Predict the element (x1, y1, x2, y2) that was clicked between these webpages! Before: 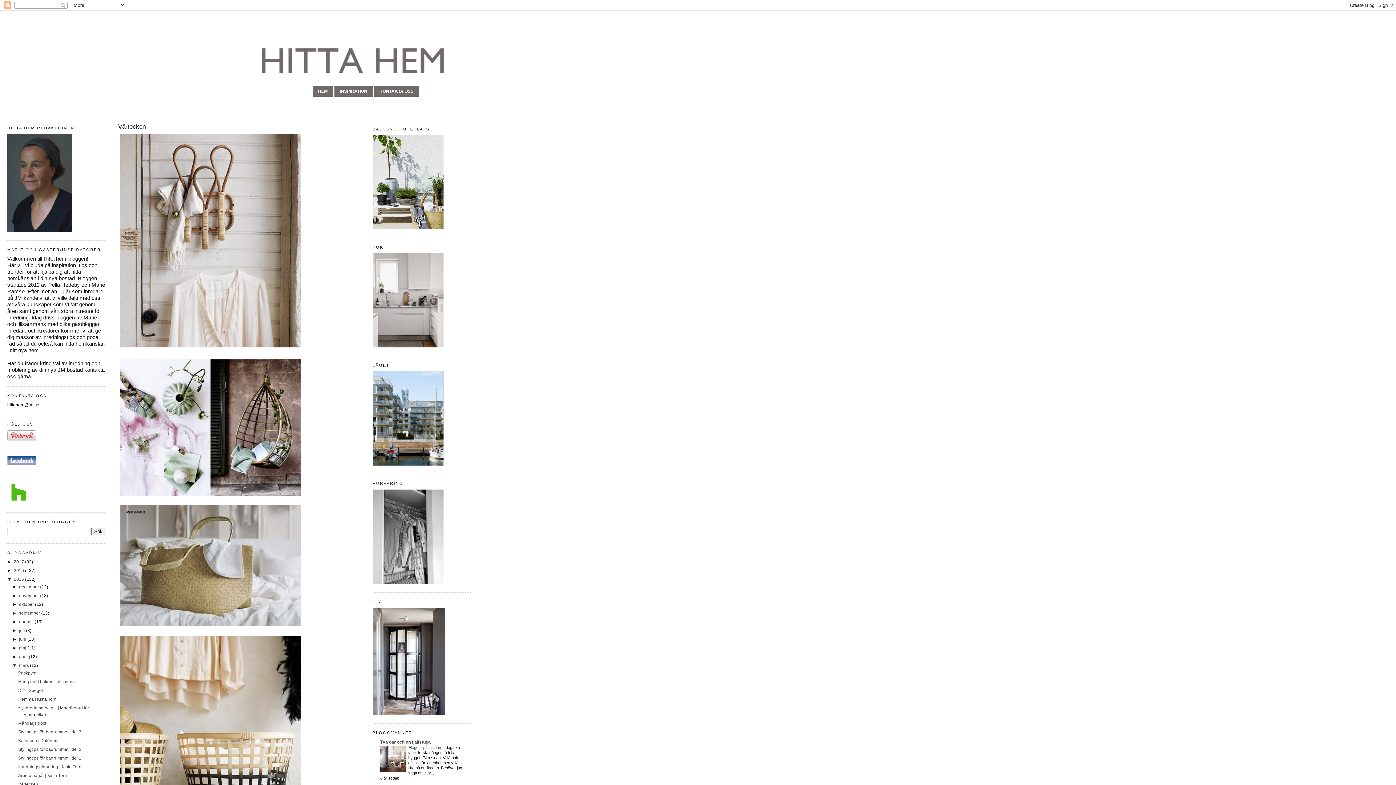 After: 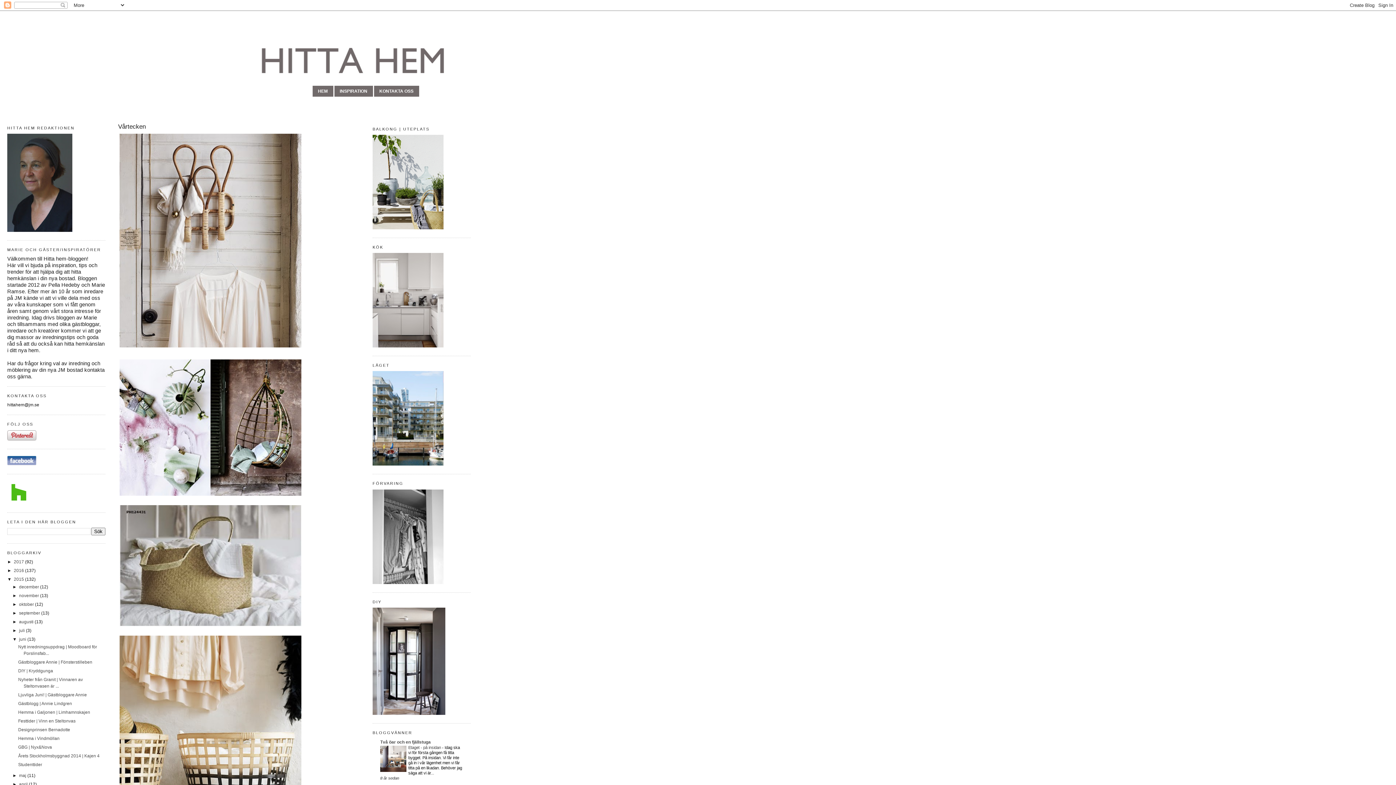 Action: bbox: (12, 637, 19, 642) label: ►  